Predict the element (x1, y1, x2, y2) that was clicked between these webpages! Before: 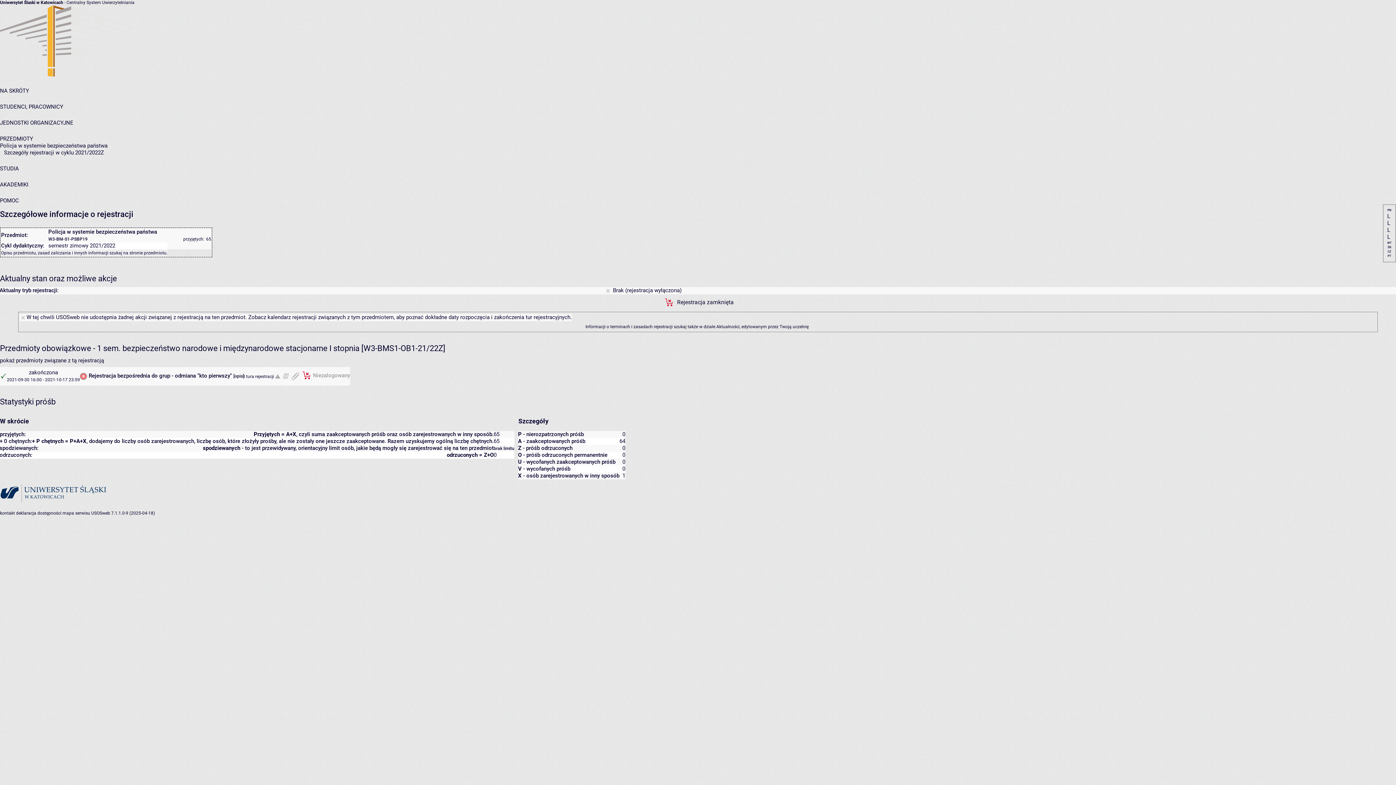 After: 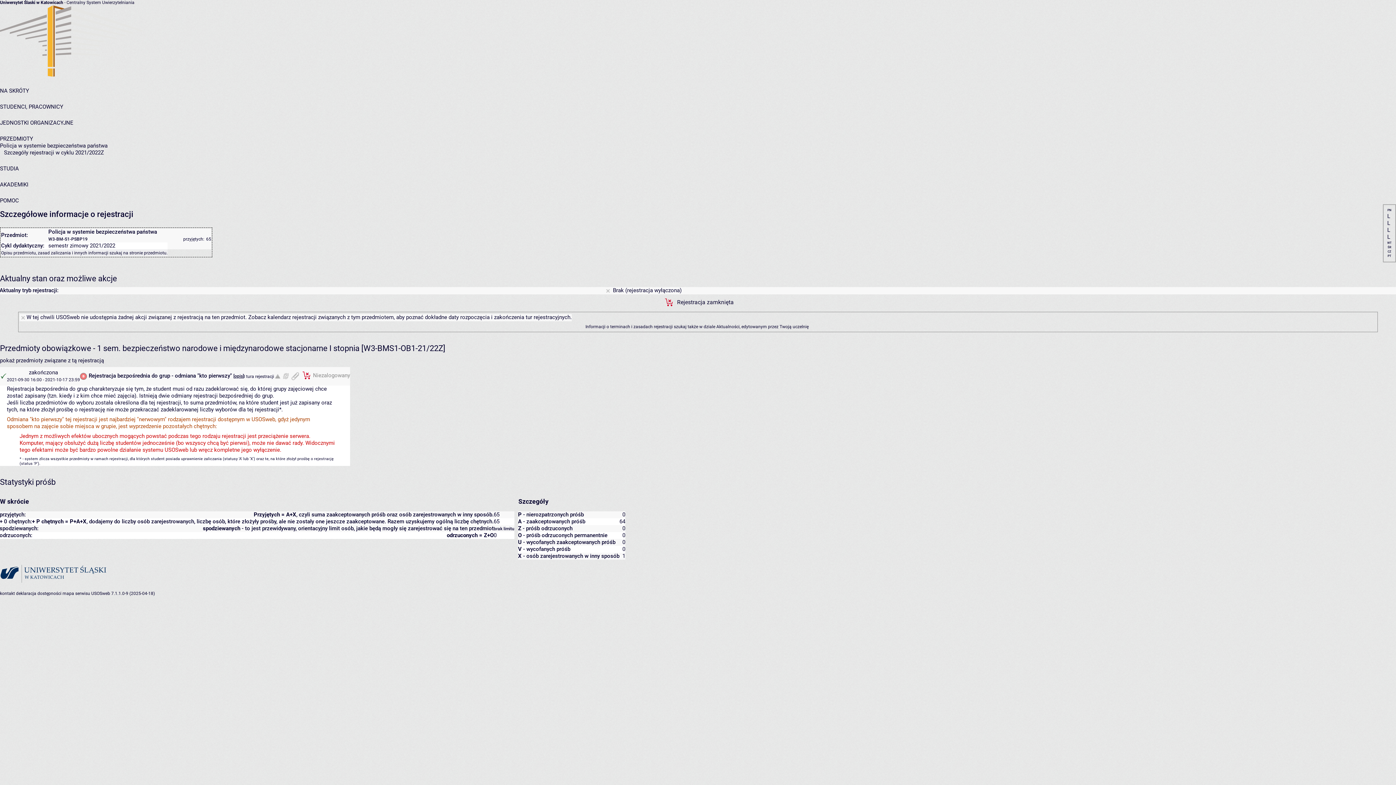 Action: label: opis bbox: (234, 373, 242, 378)